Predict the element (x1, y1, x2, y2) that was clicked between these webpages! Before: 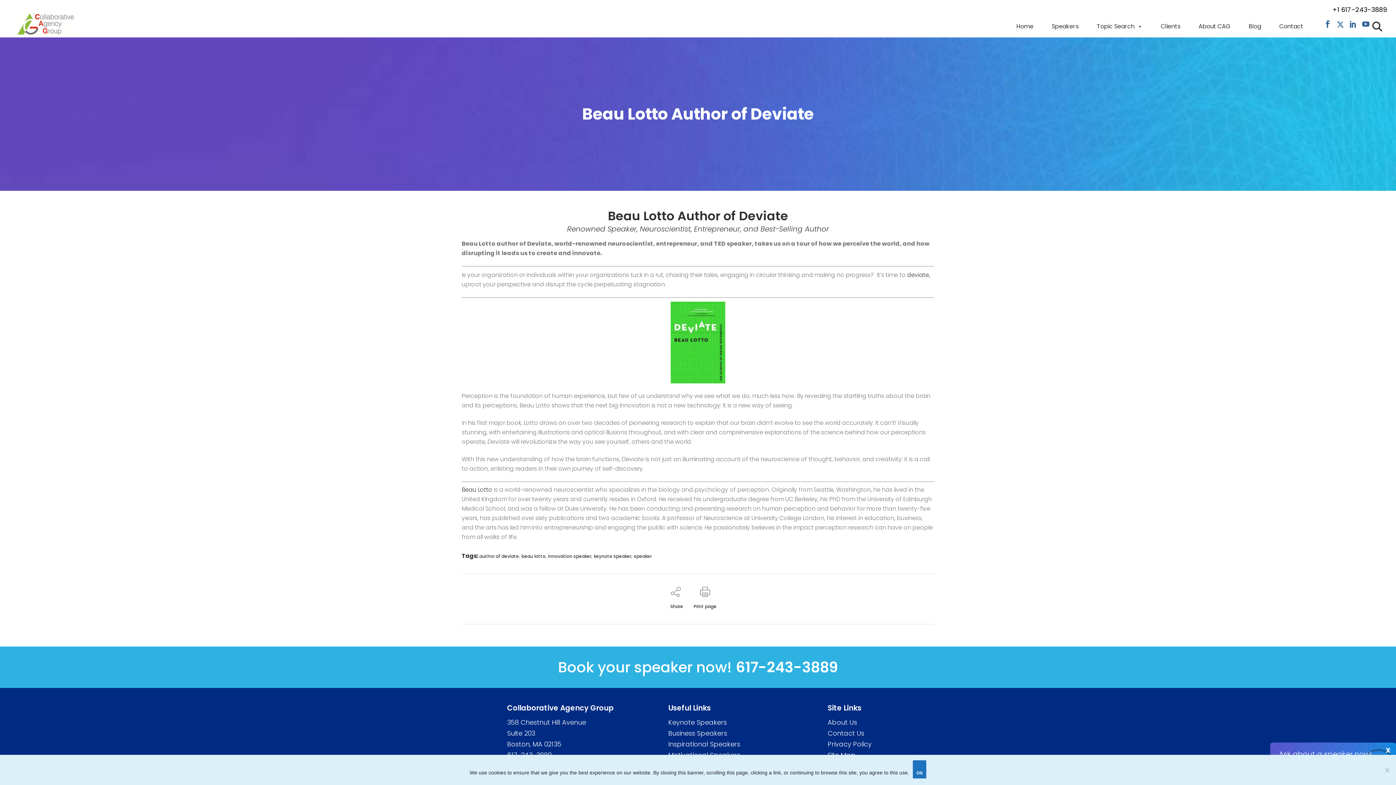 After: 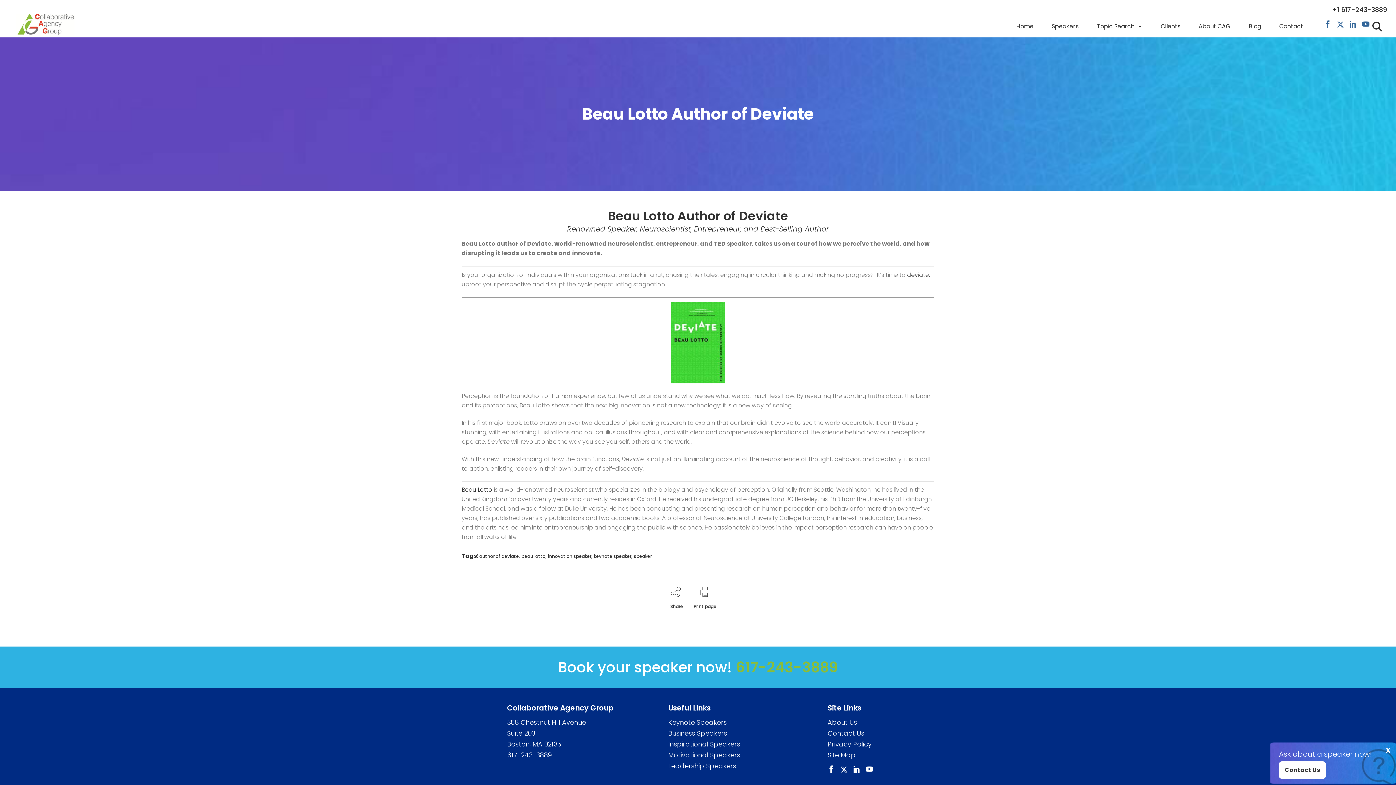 Action: bbox: (736, 657, 838, 677) label: 617-243-3889